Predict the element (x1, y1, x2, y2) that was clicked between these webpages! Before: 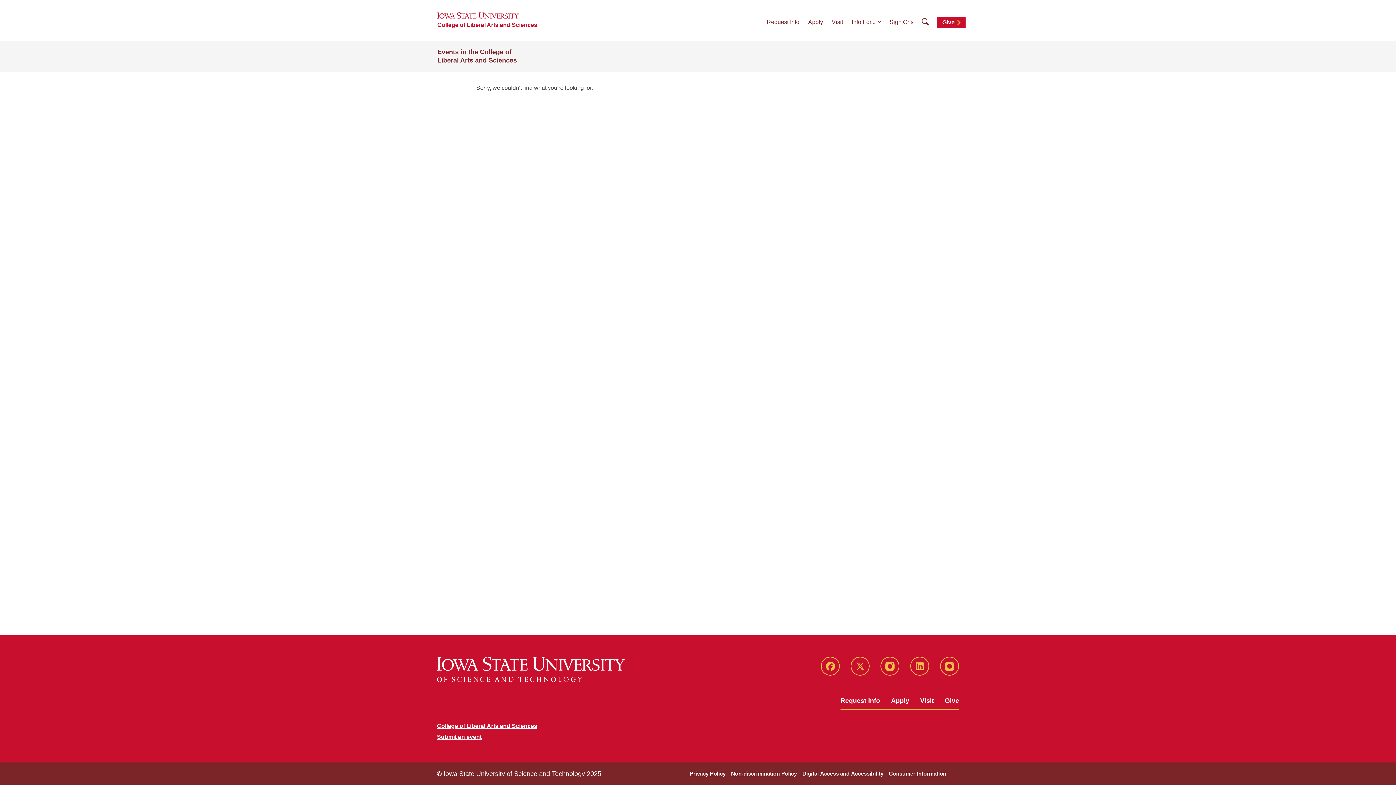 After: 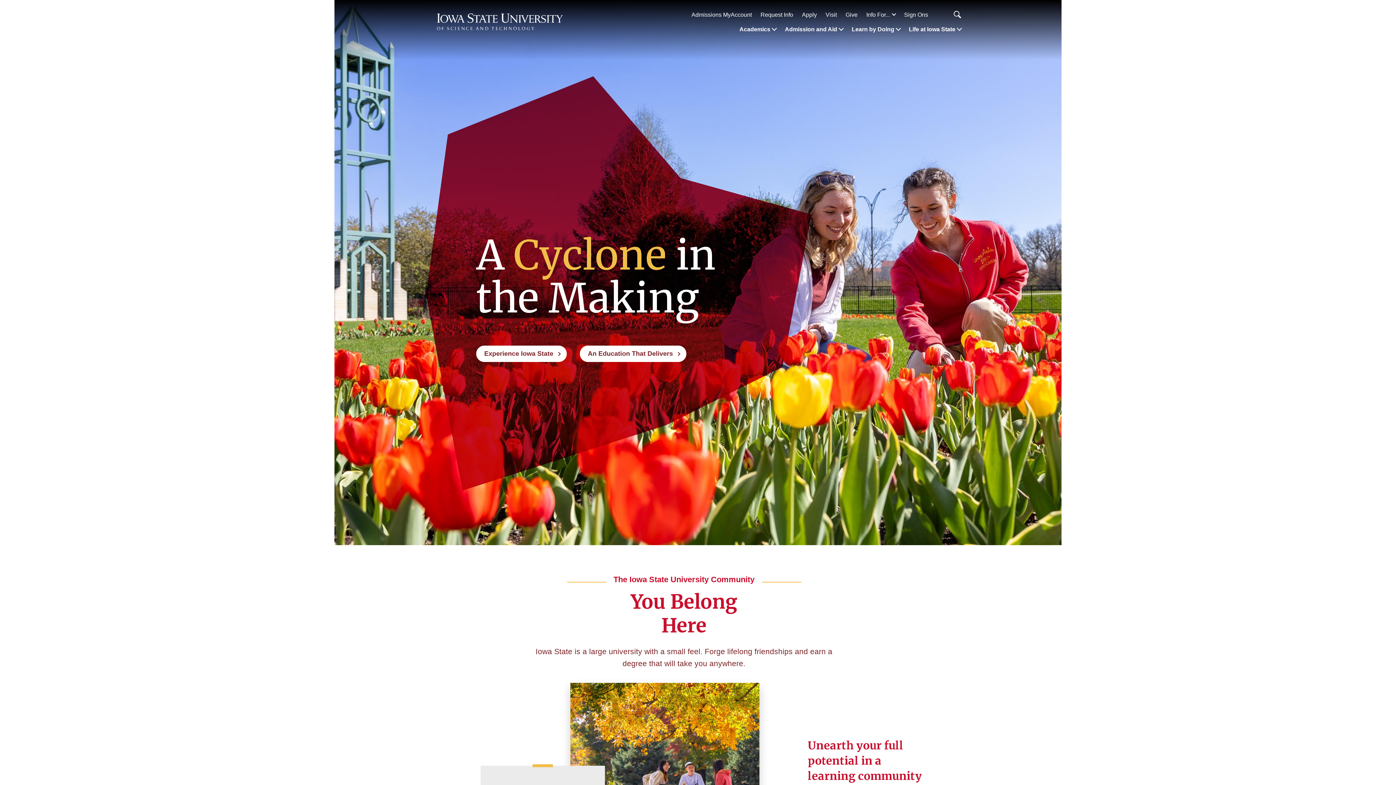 Action: bbox: (437, 12, 518, 18)